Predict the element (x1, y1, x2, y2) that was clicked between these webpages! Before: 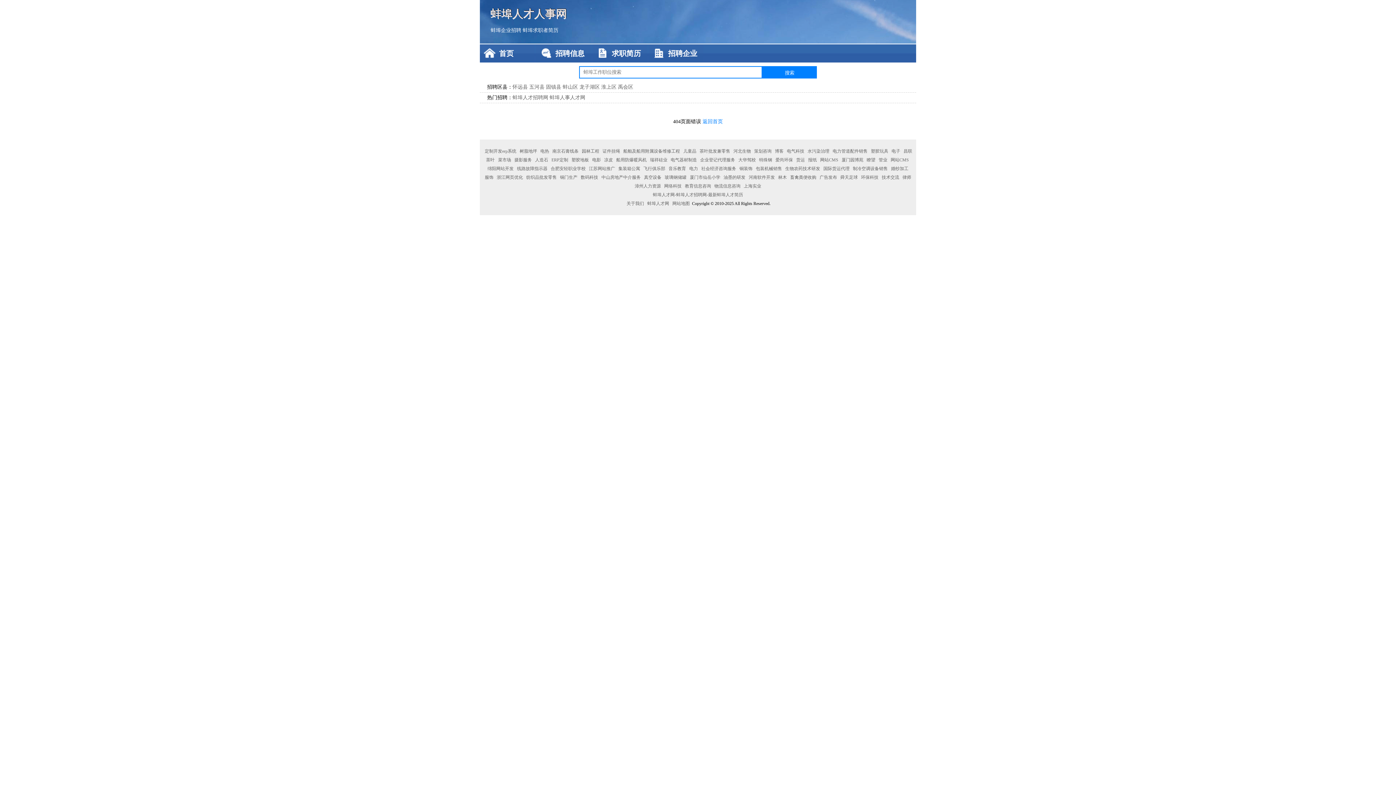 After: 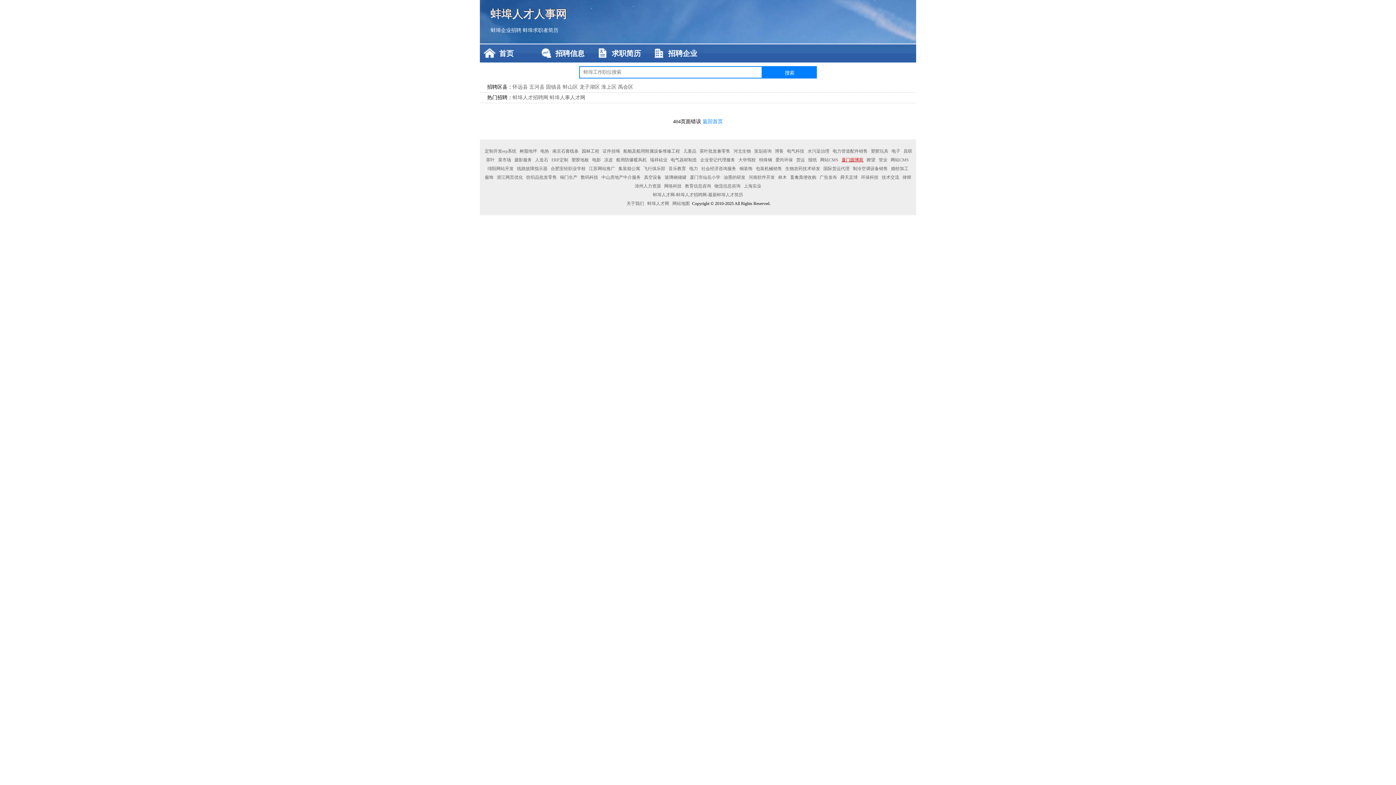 Action: label: 厦门园博苑 bbox: (840, 157, 864, 162)